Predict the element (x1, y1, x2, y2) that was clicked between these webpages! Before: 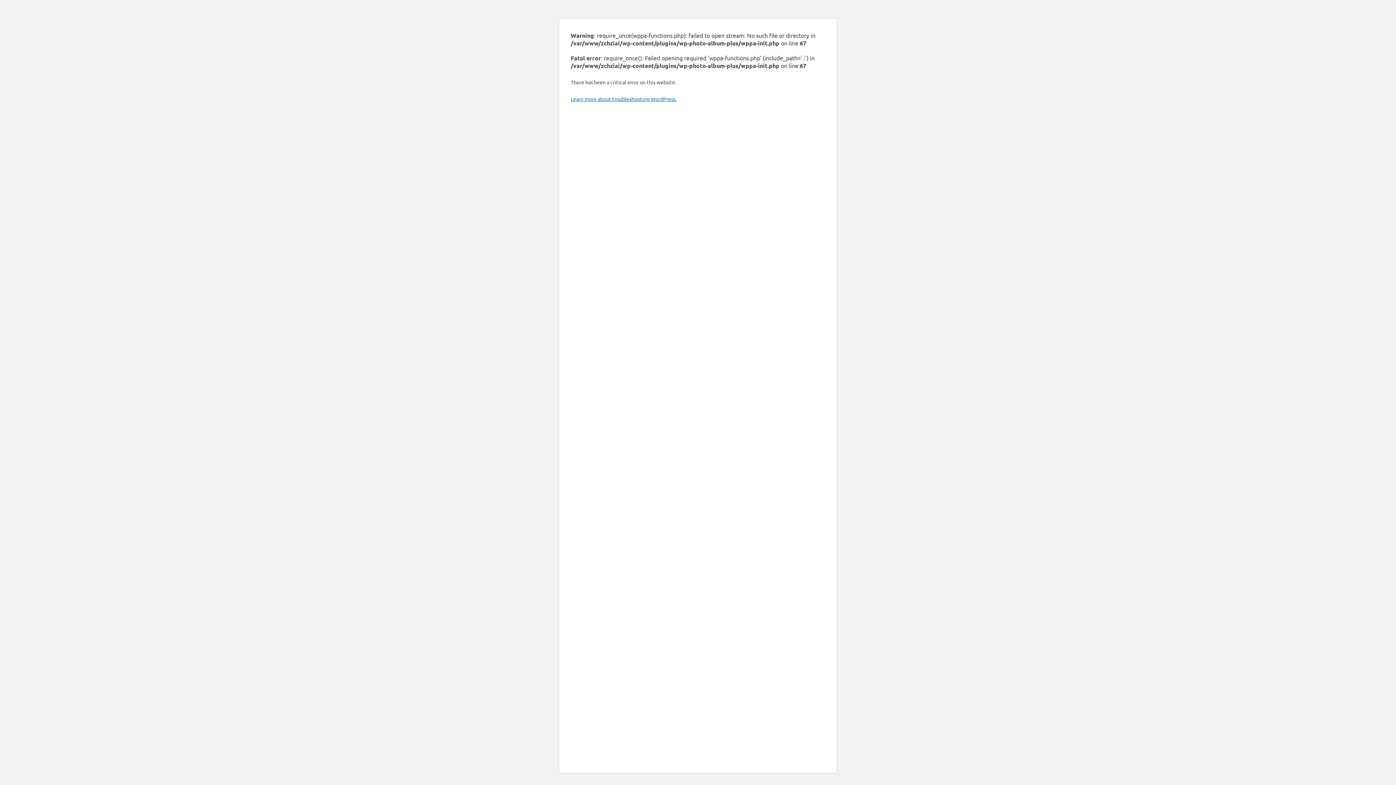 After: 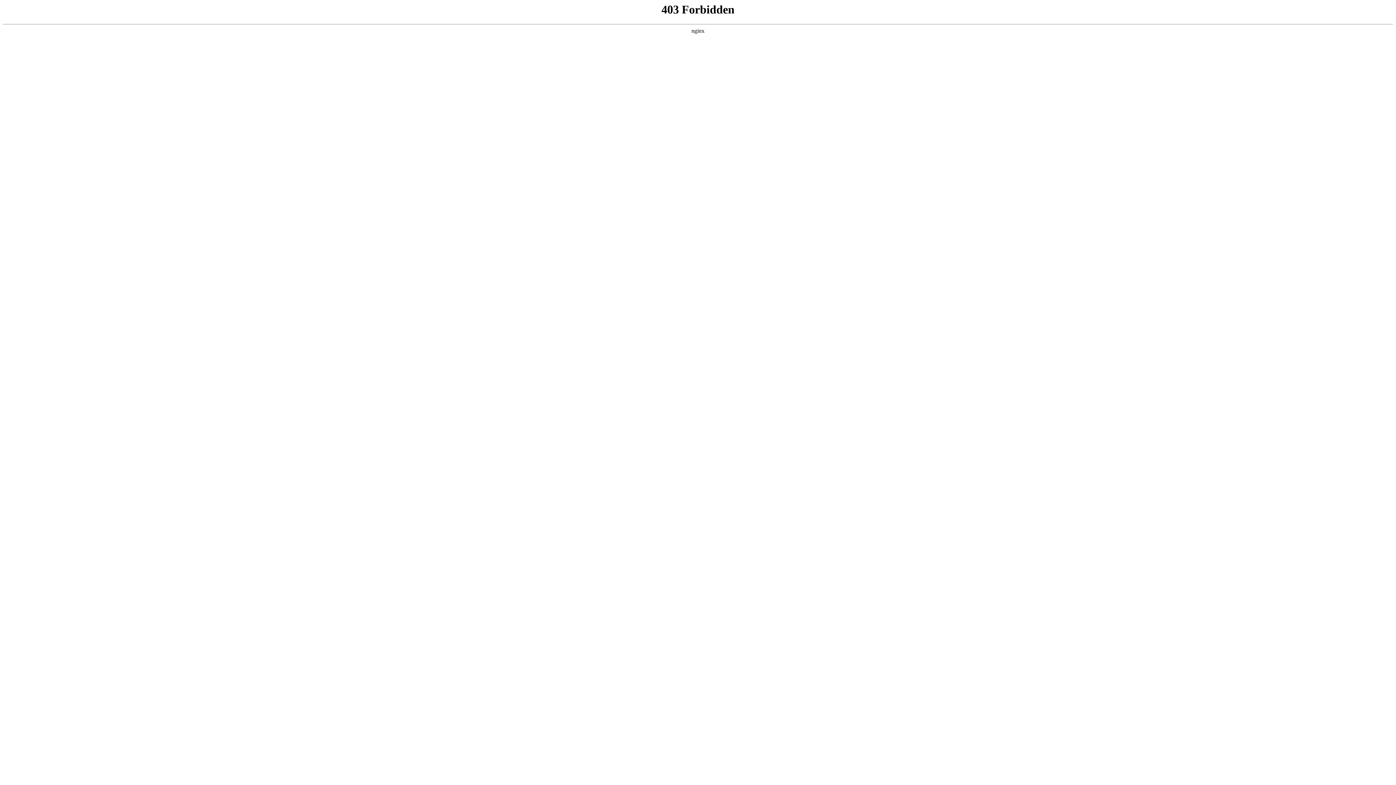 Action: bbox: (570, 95, 676, 102) label: Learn more about troubleshooting WordPress.